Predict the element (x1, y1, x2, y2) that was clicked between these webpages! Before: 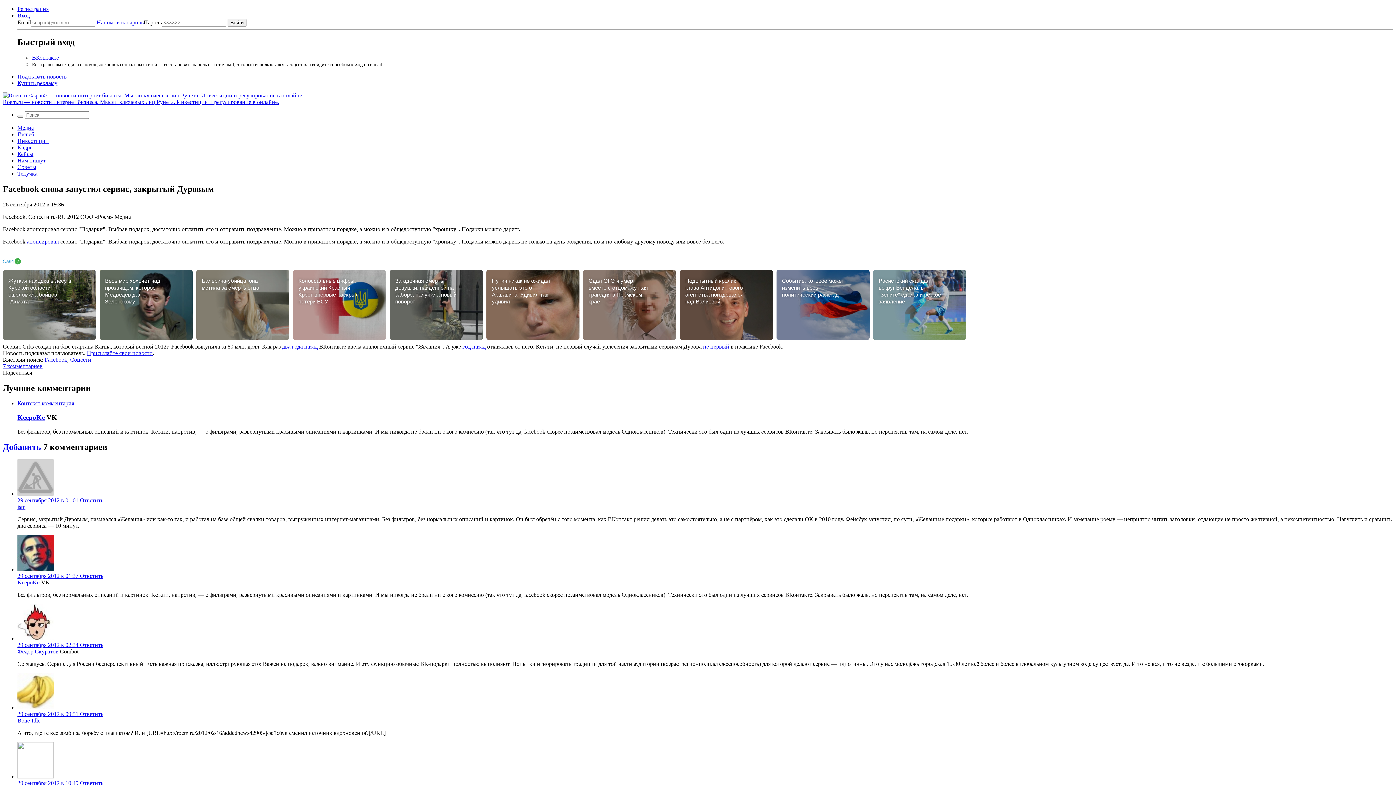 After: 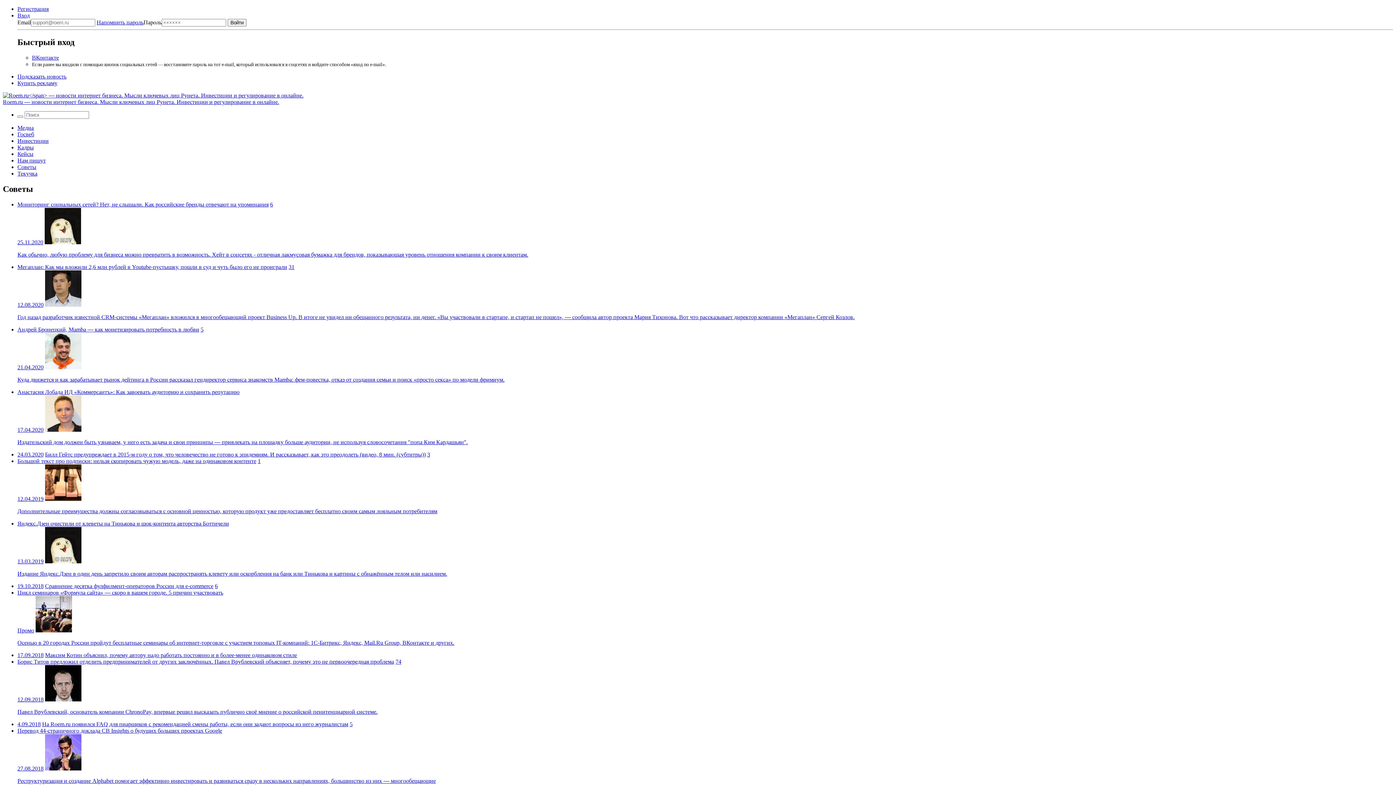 Action: bbox: (17, 163, 36, 170) label: Советы